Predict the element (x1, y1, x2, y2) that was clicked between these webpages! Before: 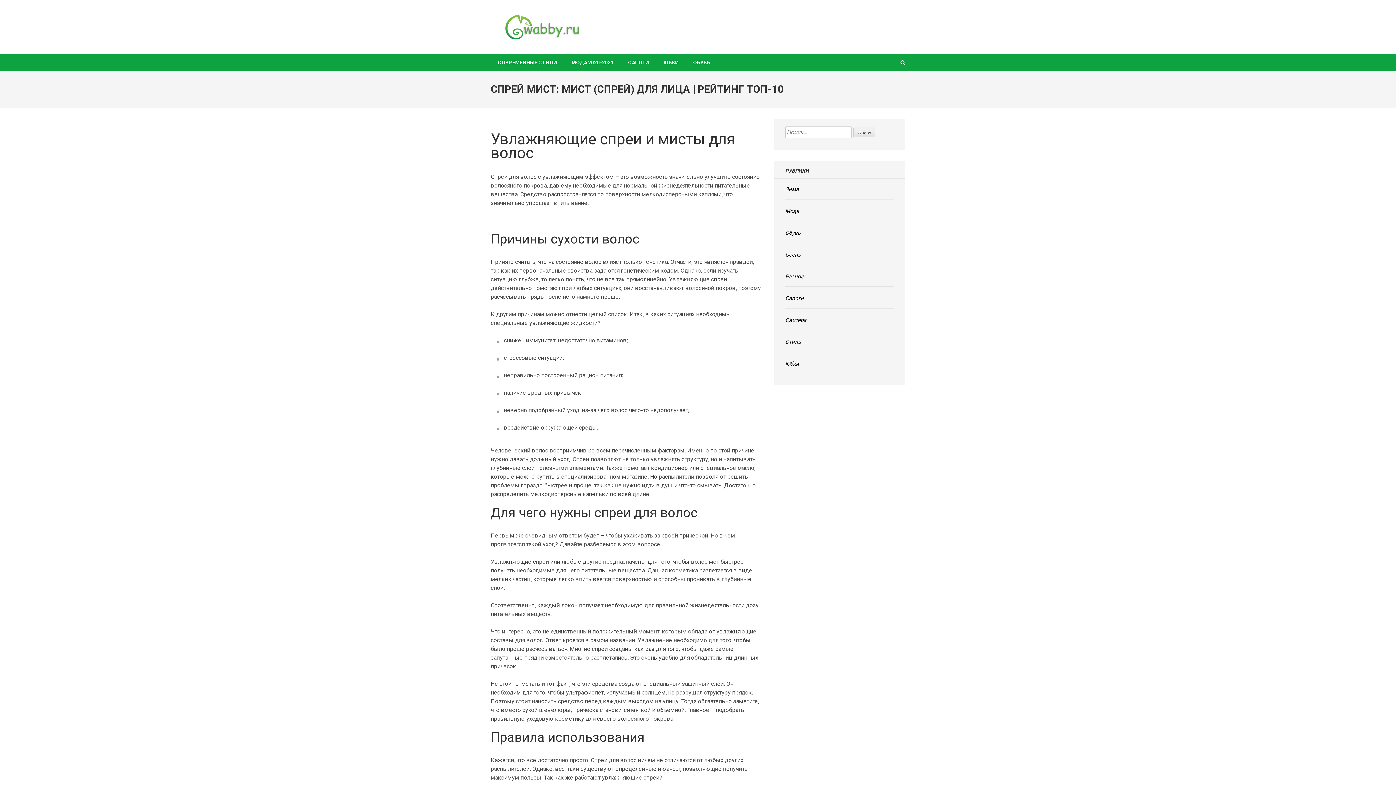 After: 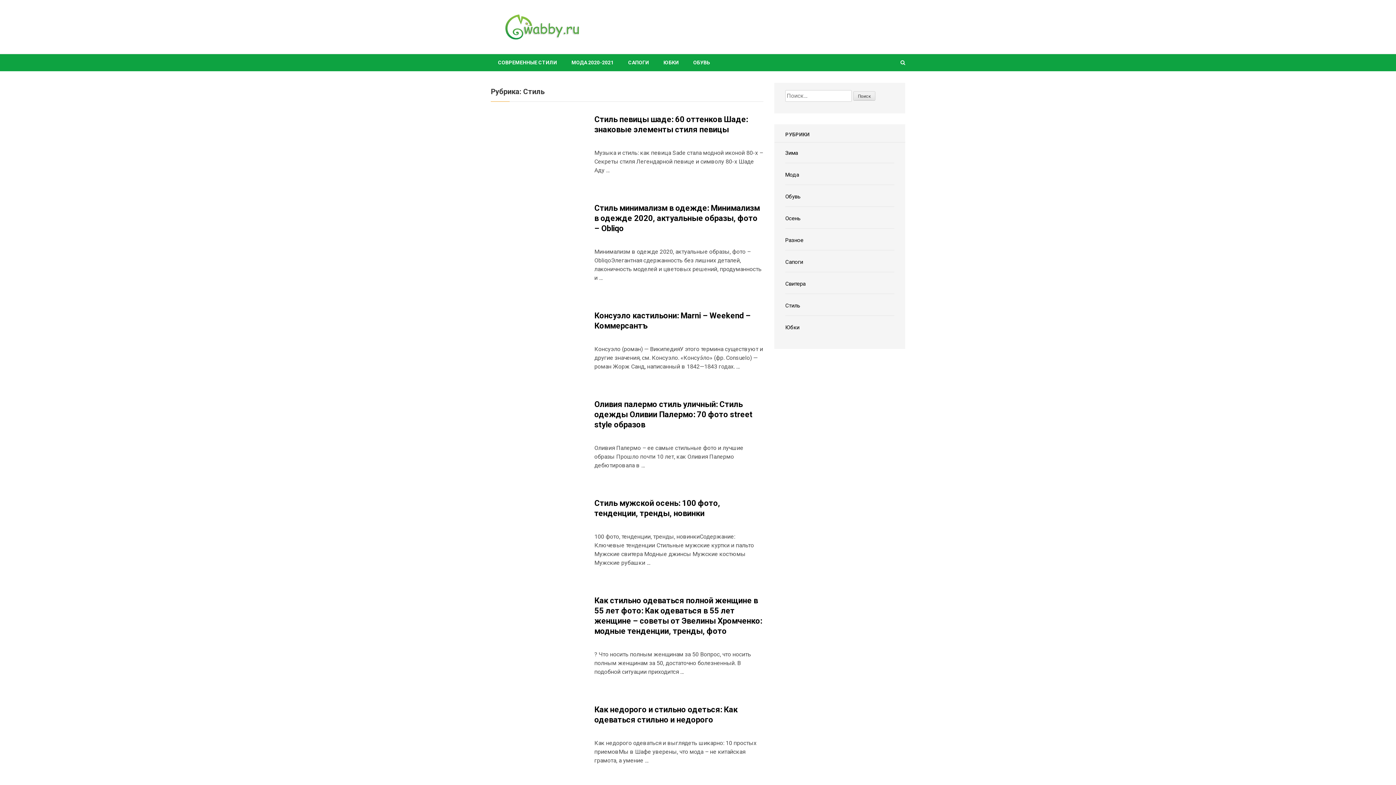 Action: label: Стиль bbox: (785, 591, 801, 597)